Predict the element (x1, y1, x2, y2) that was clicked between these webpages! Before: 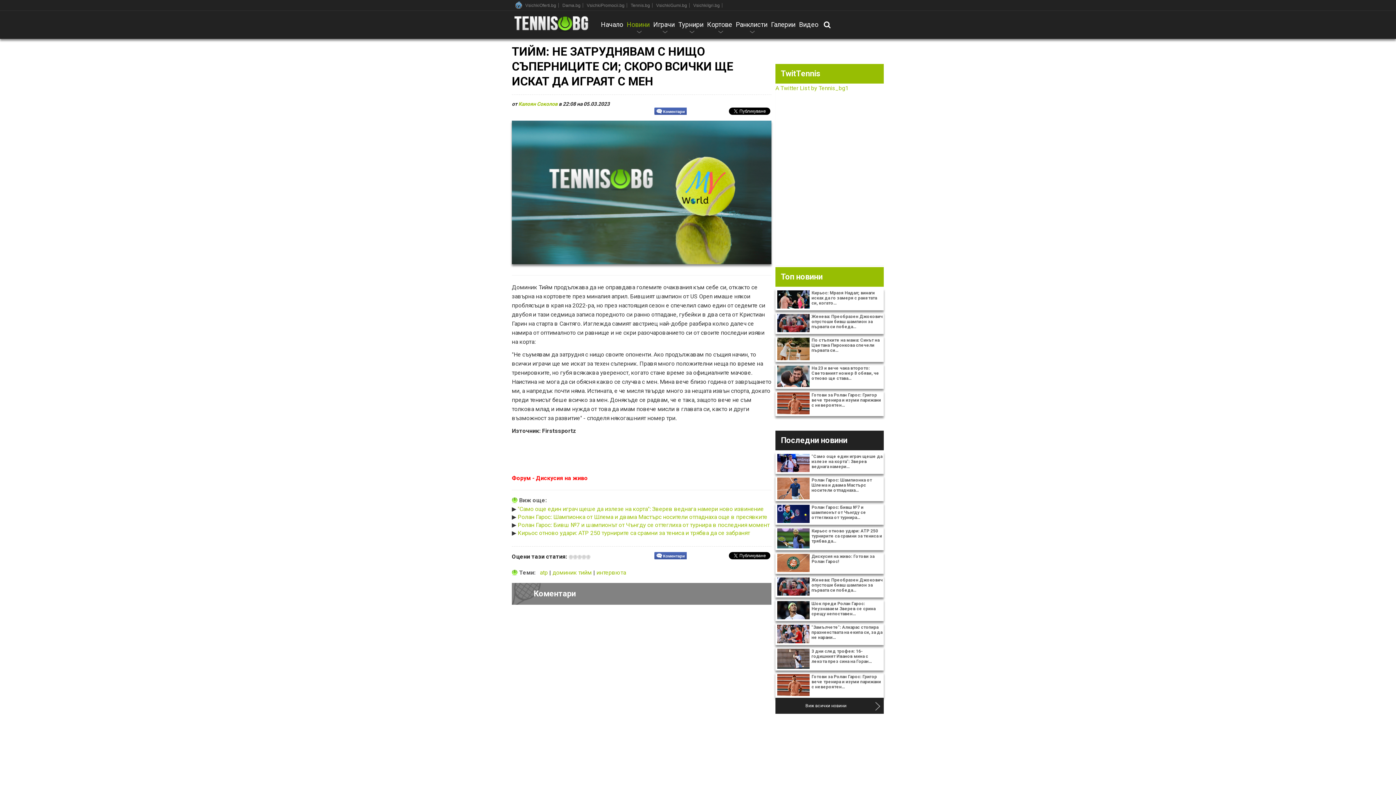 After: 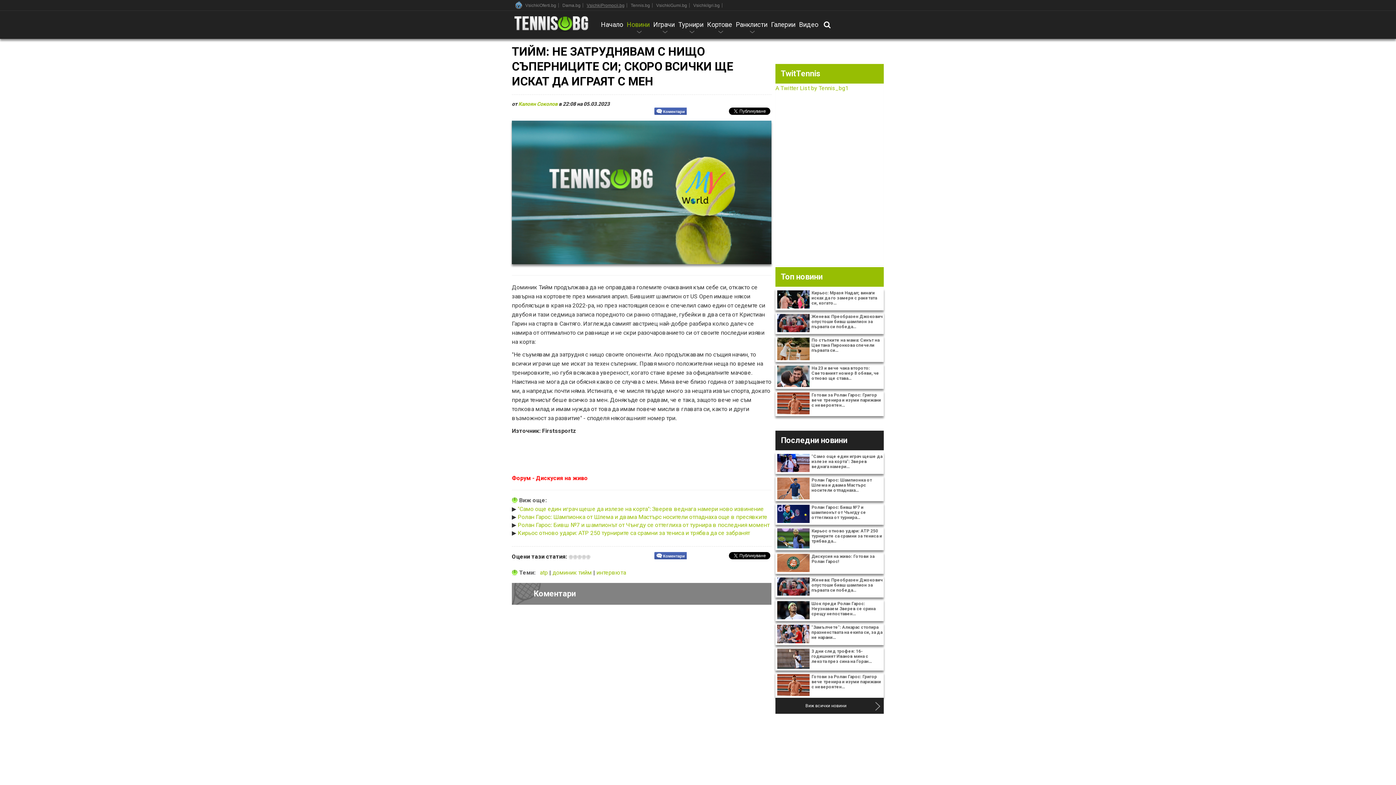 Action: label: VsichkiPromocii.bg bbox: (586, 2, 624, 8)